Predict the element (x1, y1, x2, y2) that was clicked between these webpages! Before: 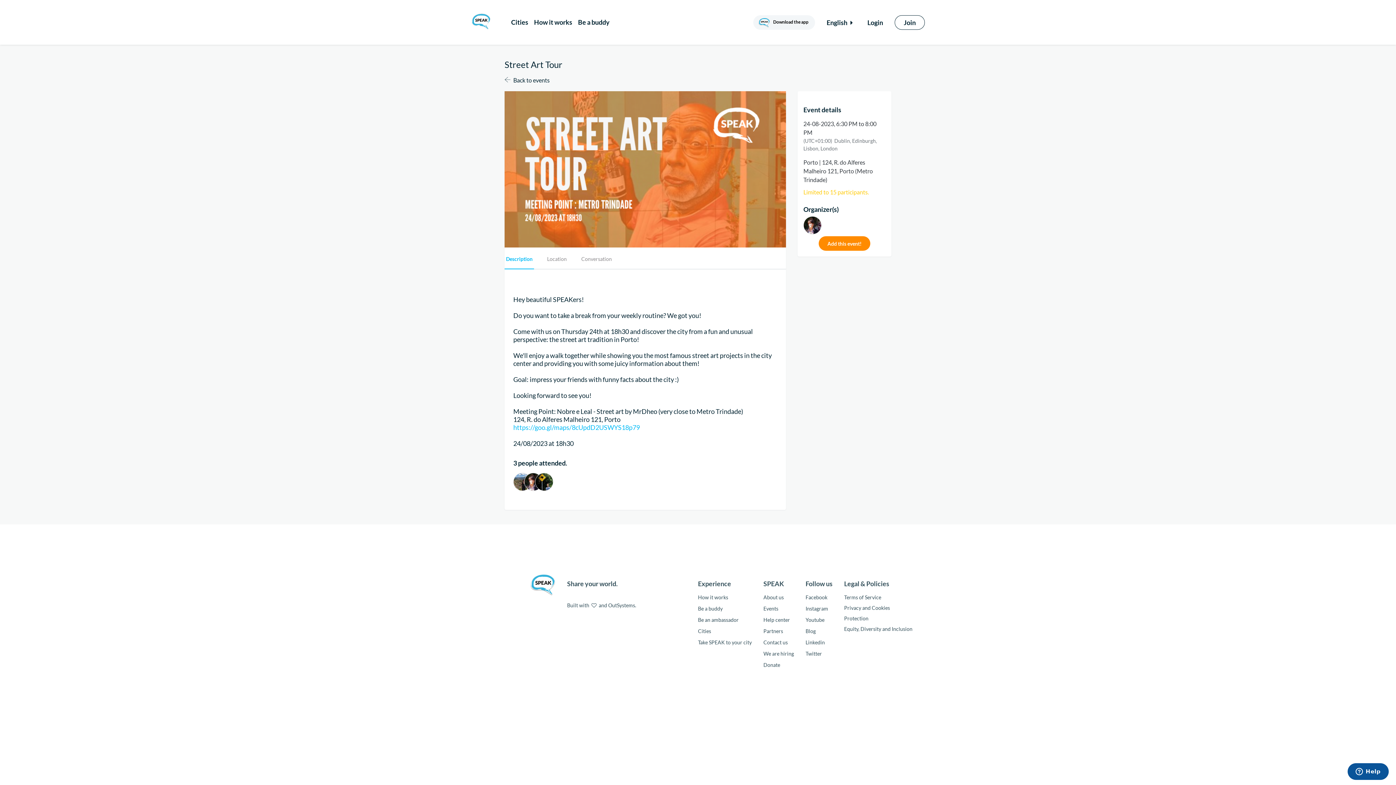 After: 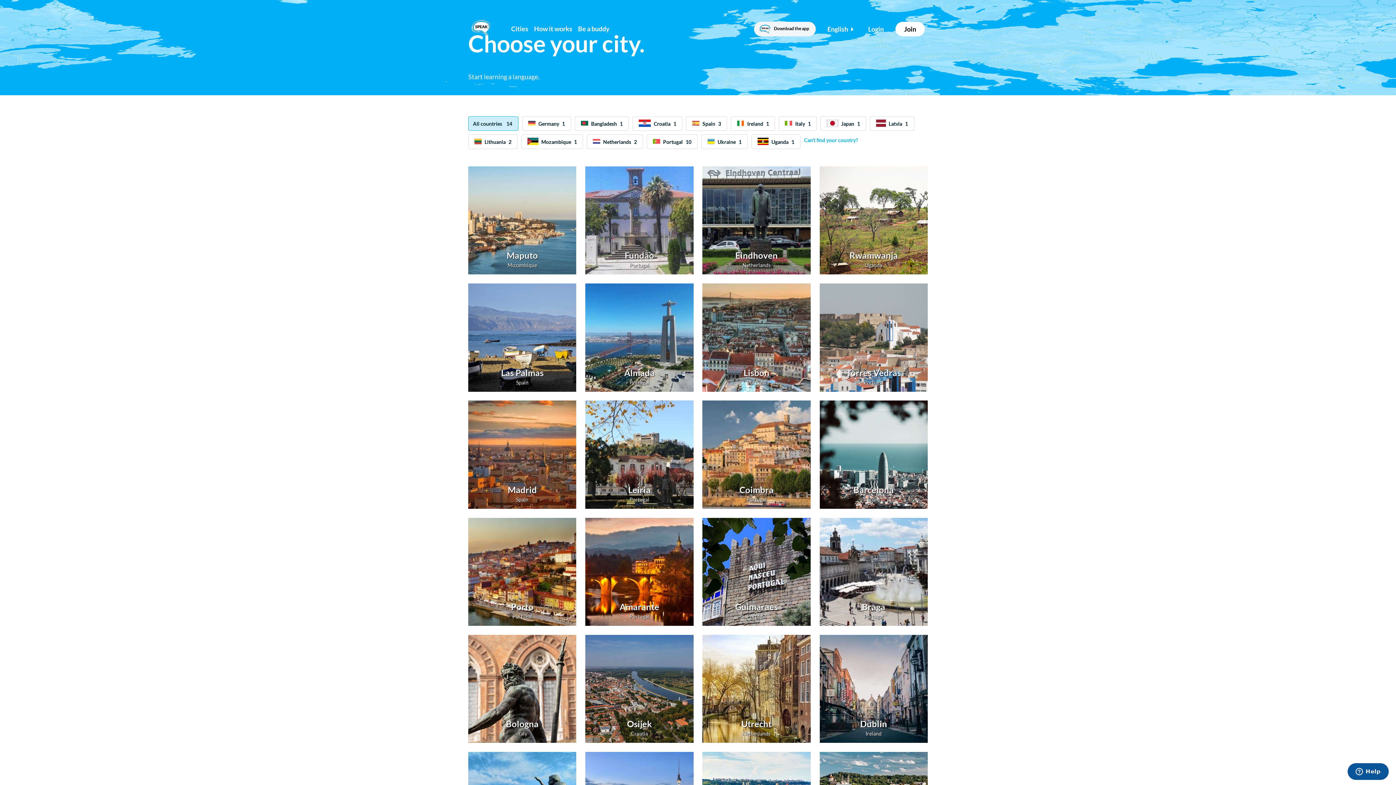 Action: label: Cities bbox: (511, 18, 528, 26)